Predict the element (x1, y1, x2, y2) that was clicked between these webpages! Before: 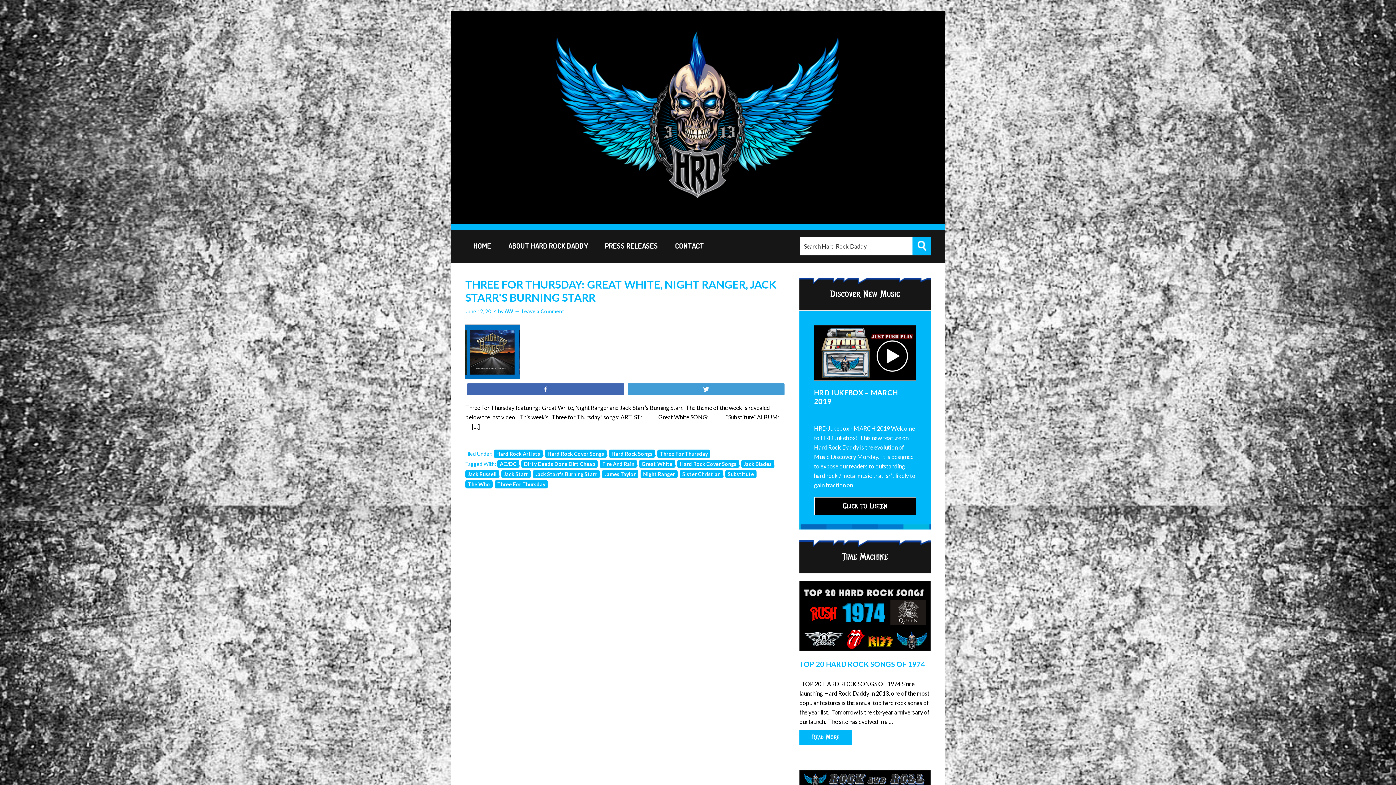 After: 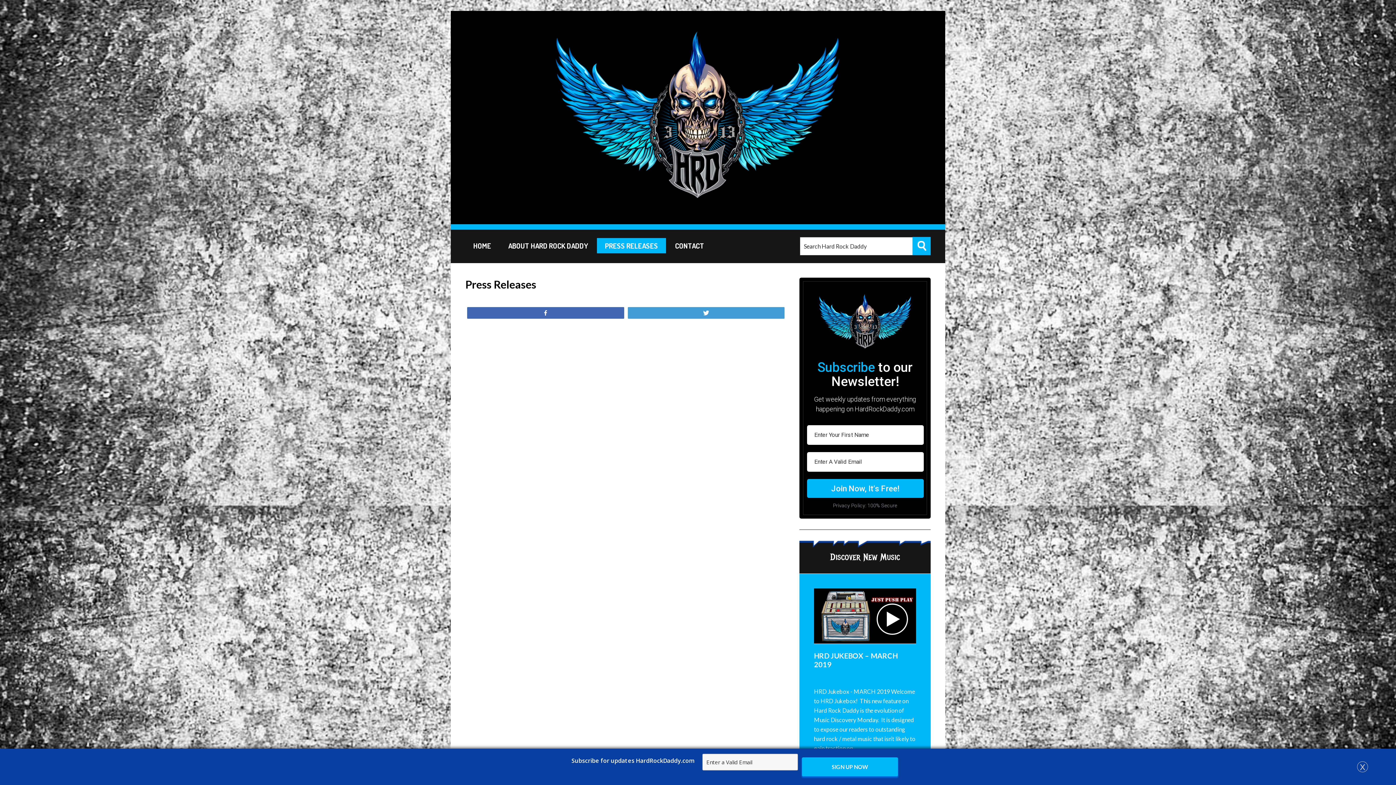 Action: bbox: (597, 238, 666, 253) label: PRESS RELEASES